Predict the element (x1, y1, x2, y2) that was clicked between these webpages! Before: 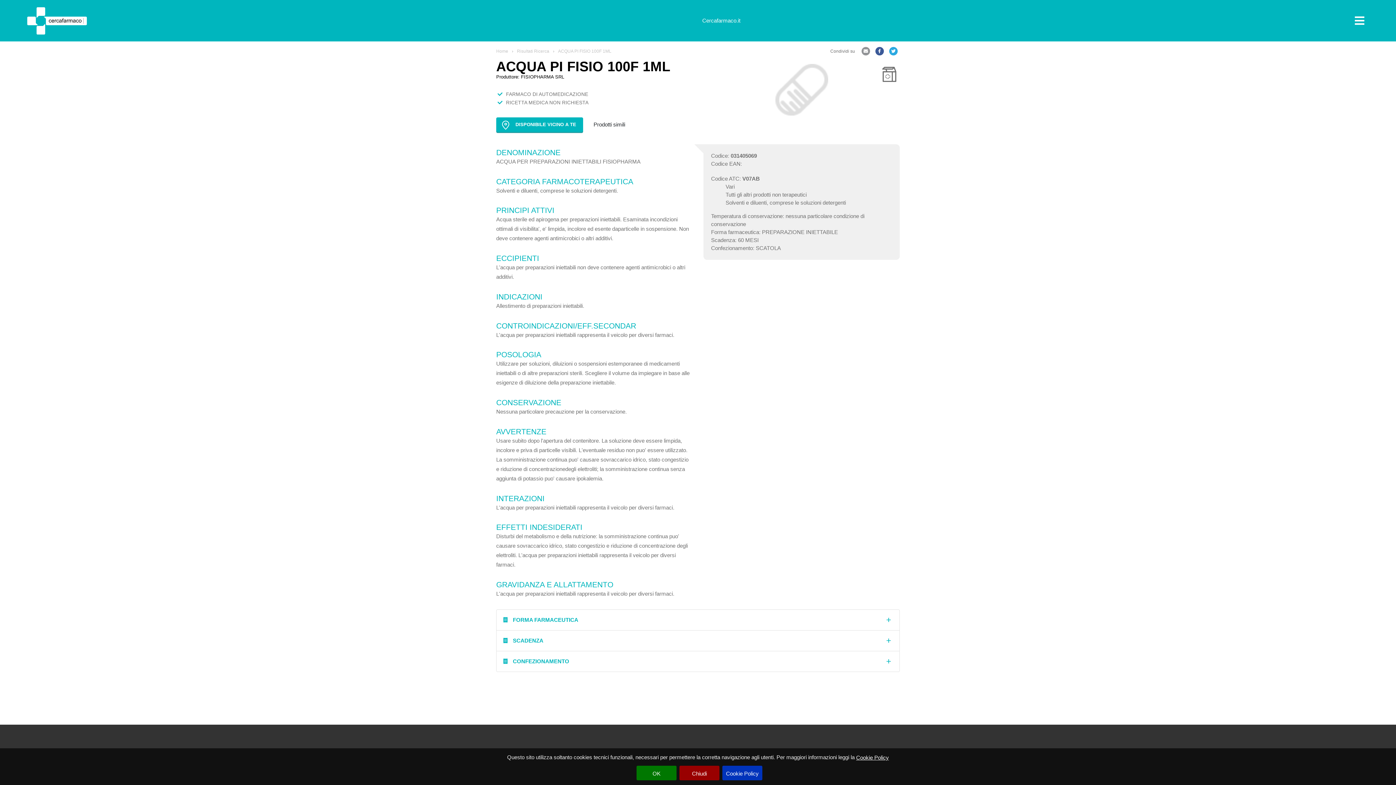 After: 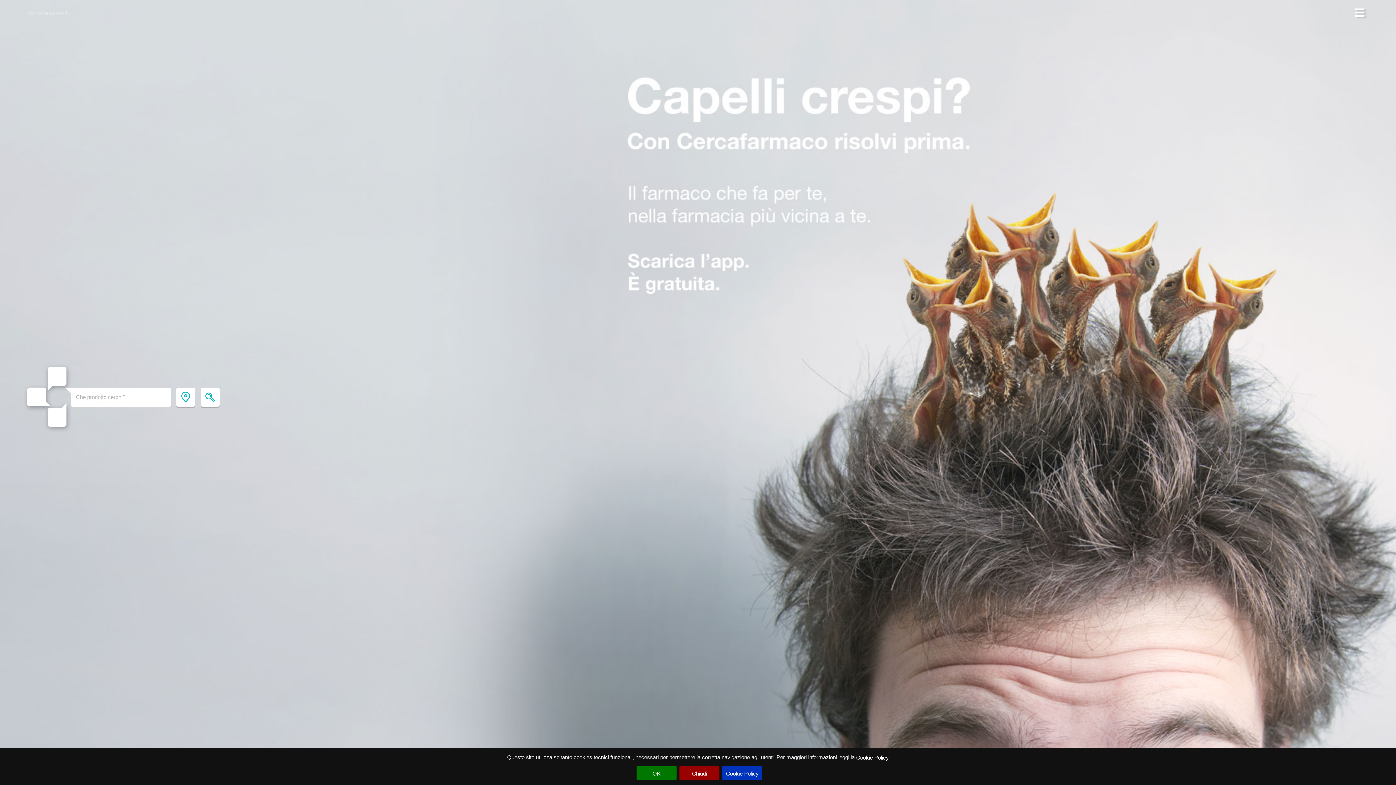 Action: bbox: (27, 5, 86, 39)